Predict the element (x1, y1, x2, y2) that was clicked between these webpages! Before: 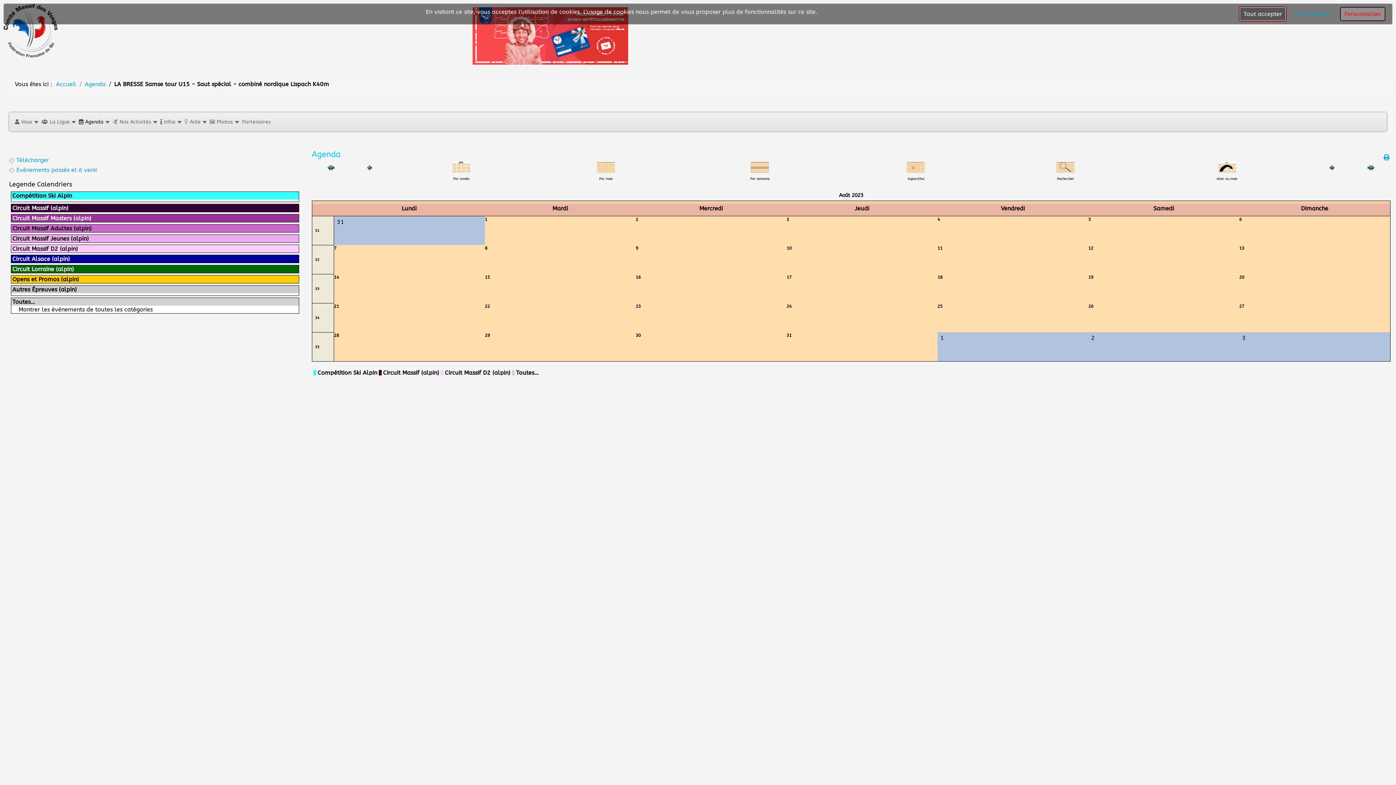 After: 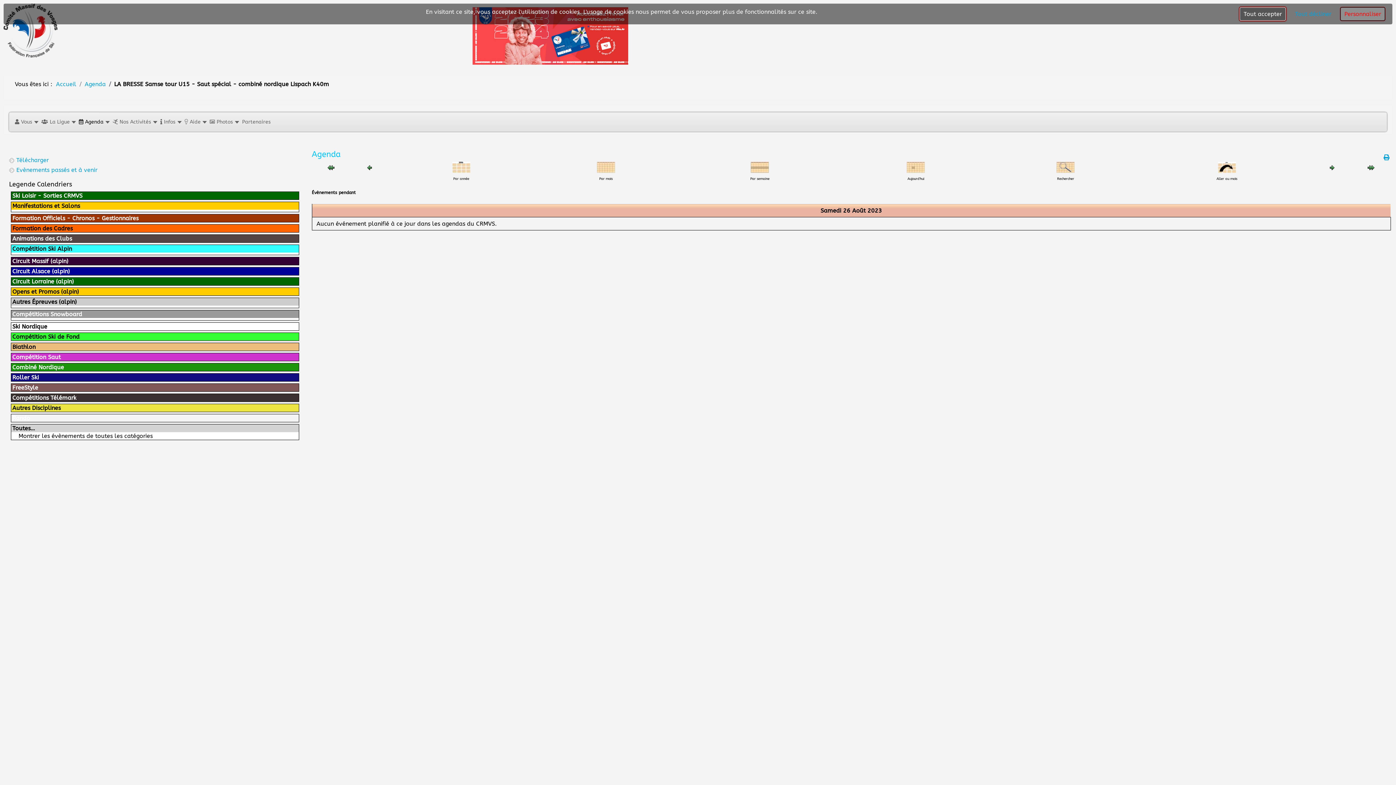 Action: label: 26 bbox: (1088, 303, 1093, 309)